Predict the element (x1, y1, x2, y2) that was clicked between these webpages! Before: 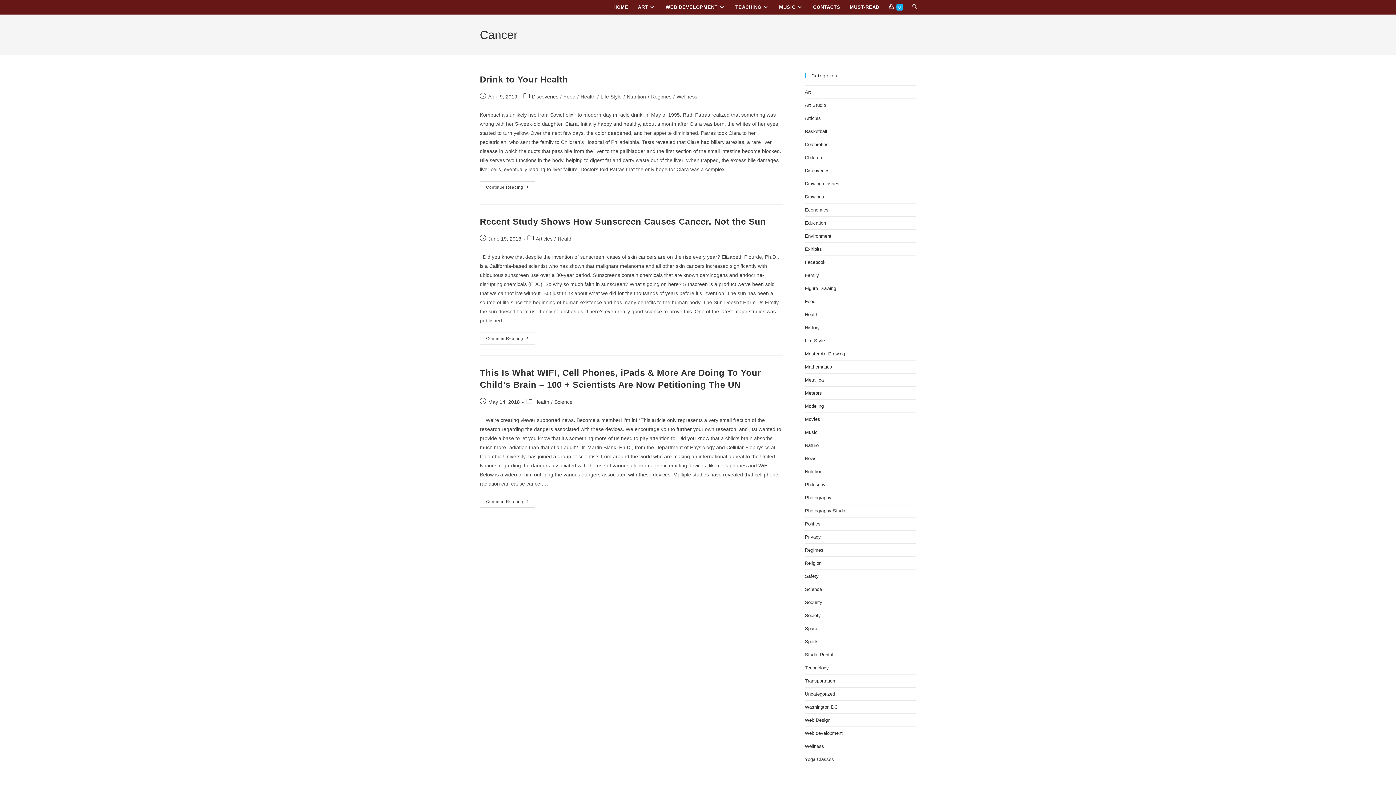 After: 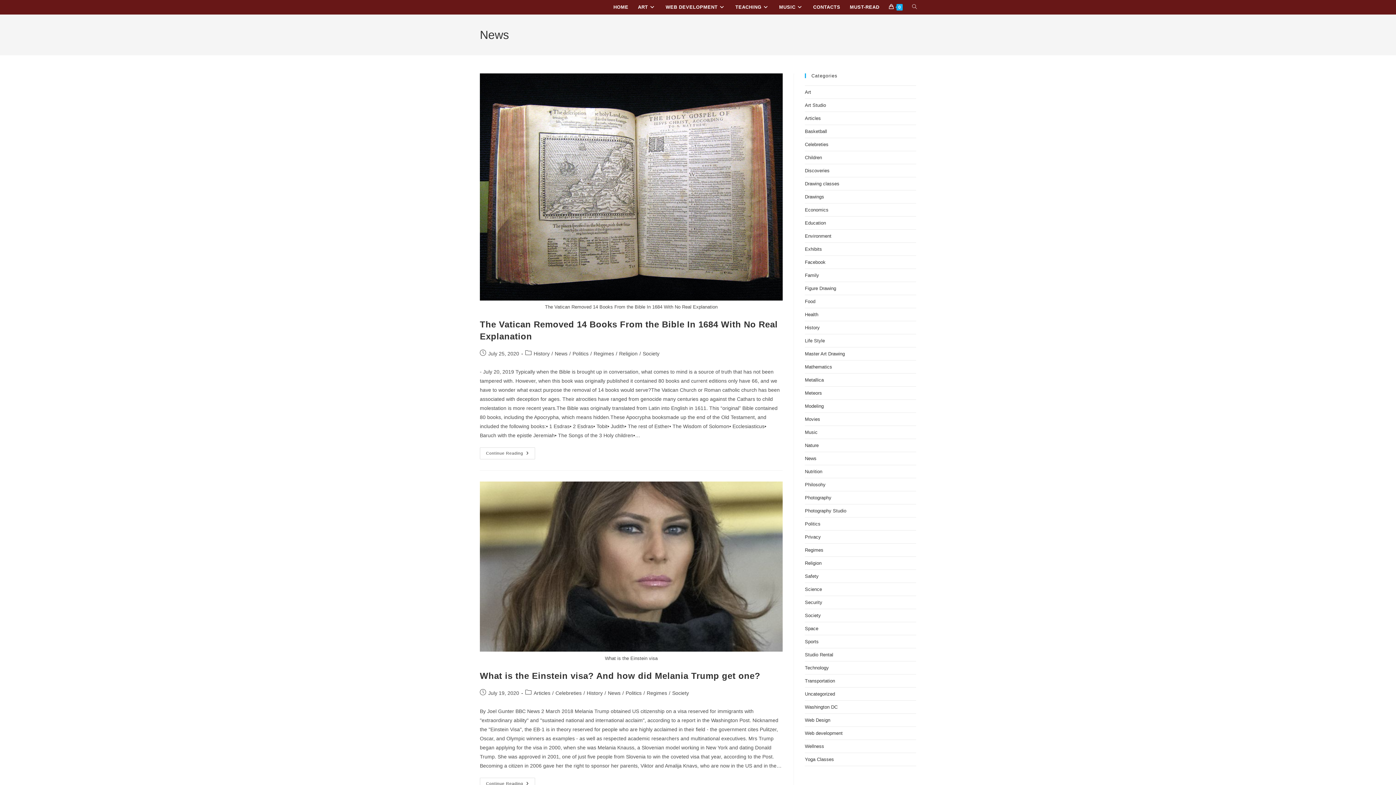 Action: bbox: (805, 456, 816, 461) label: News